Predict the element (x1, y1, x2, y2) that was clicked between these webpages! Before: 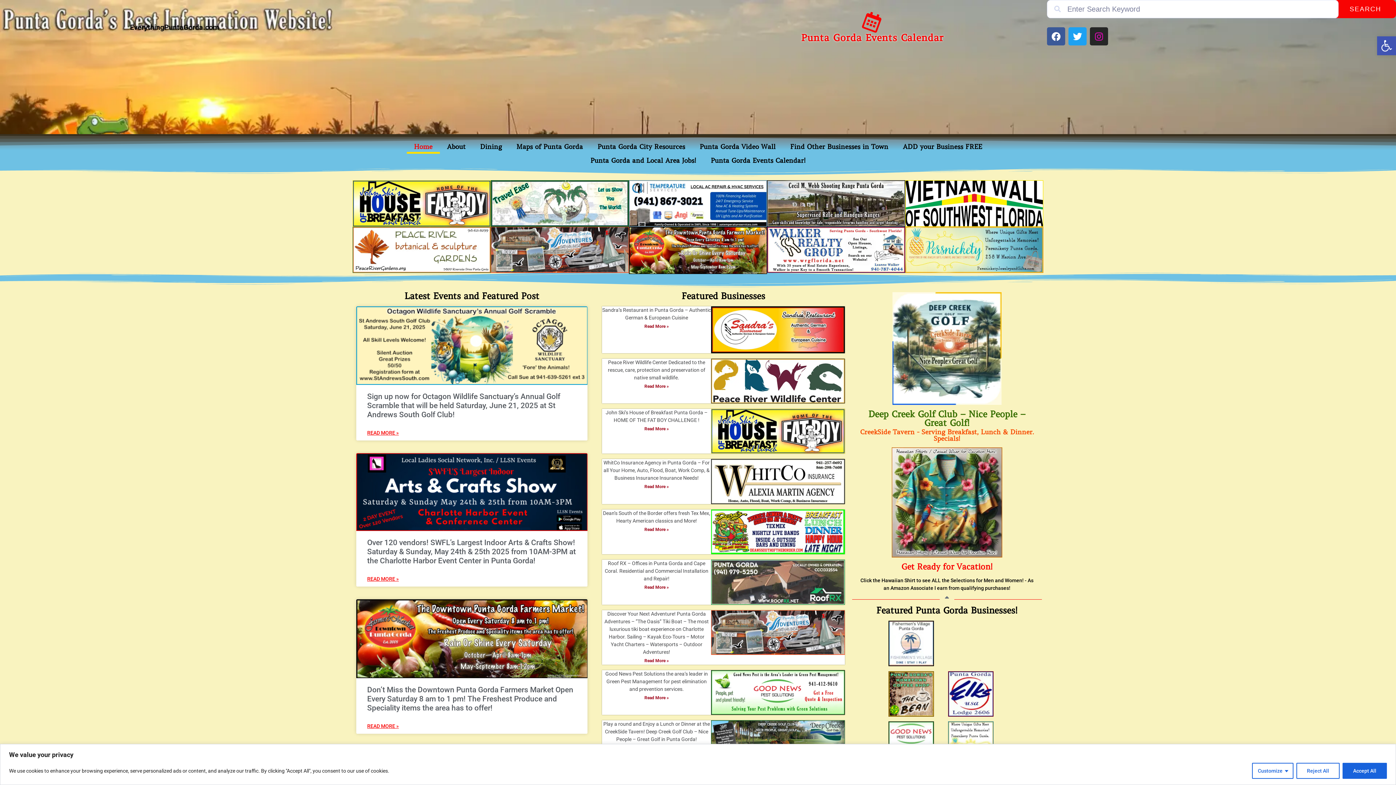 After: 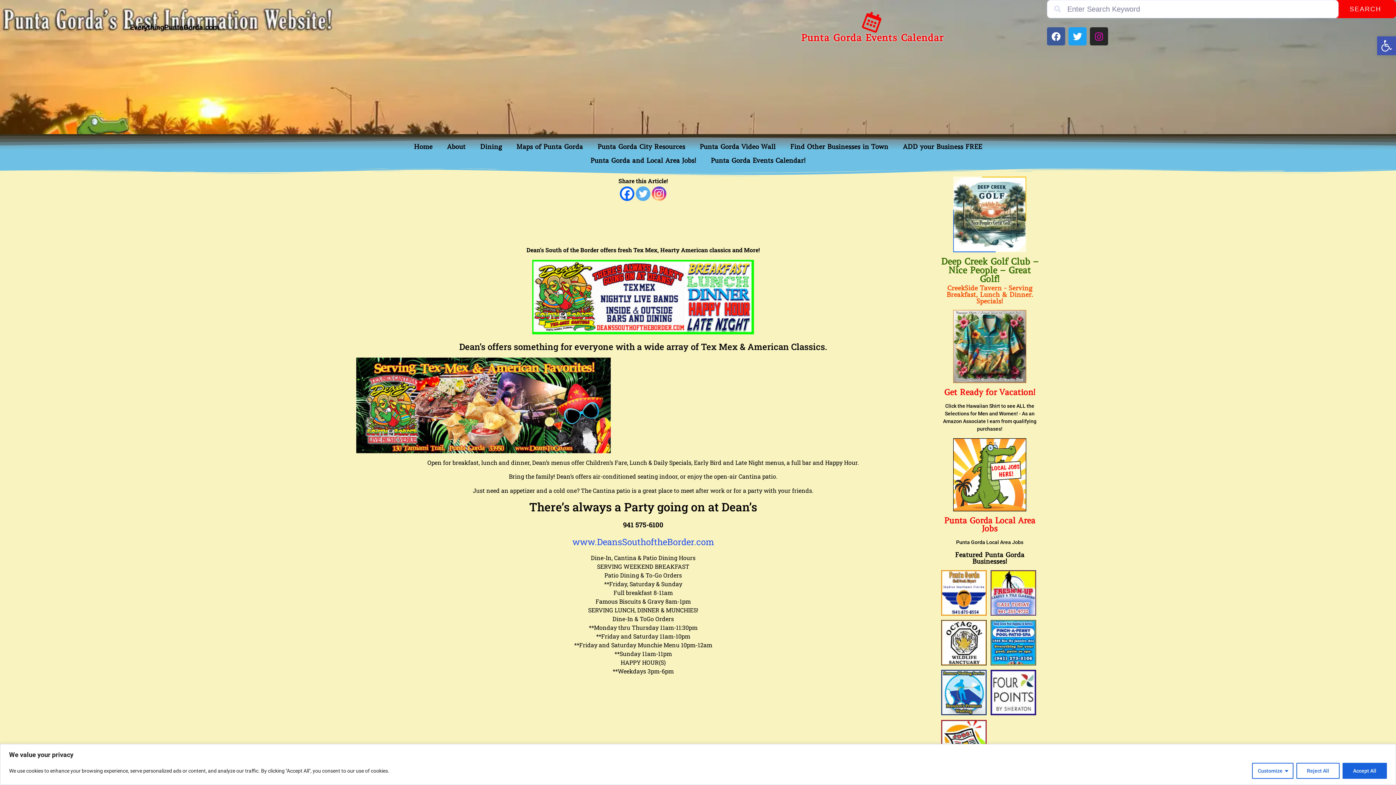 Action: bbox: (711, 509, 844, 554)